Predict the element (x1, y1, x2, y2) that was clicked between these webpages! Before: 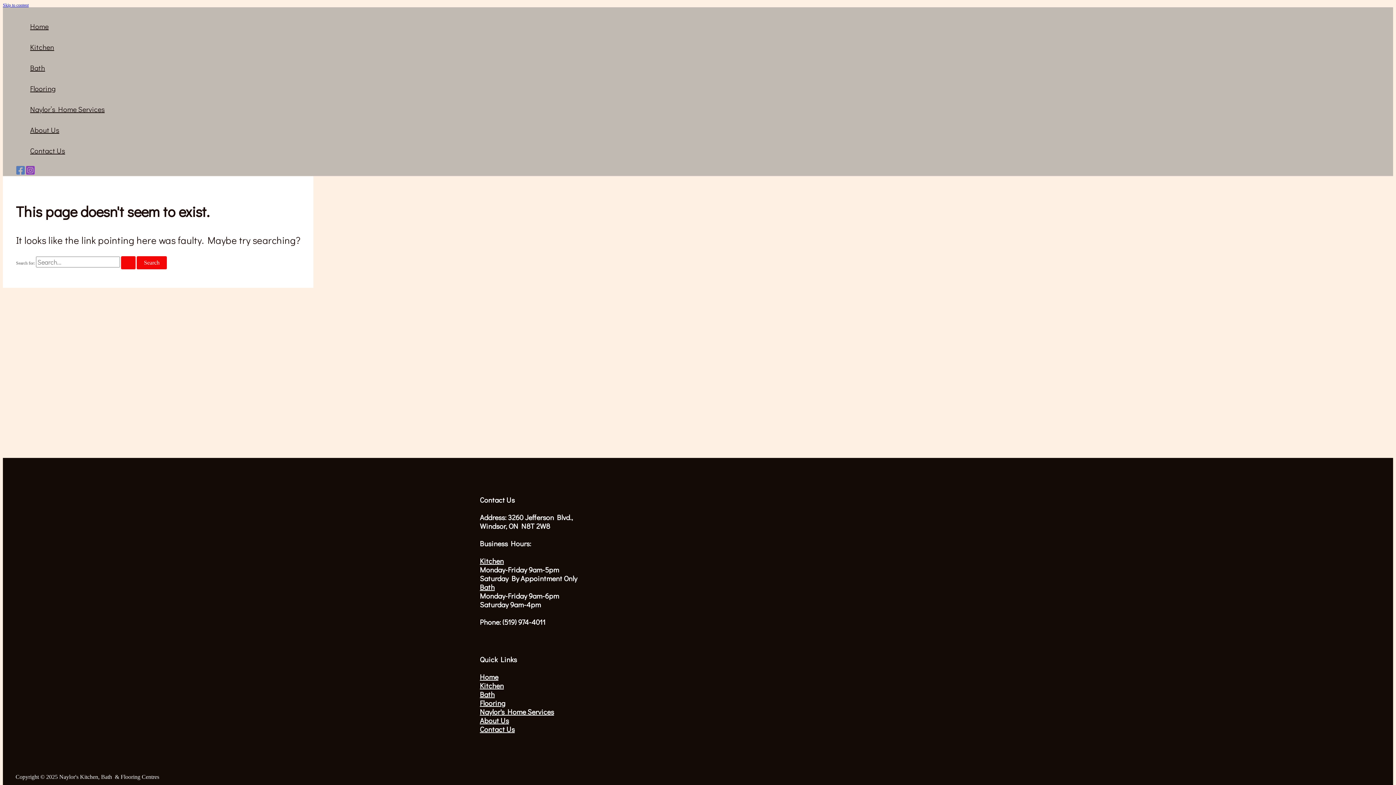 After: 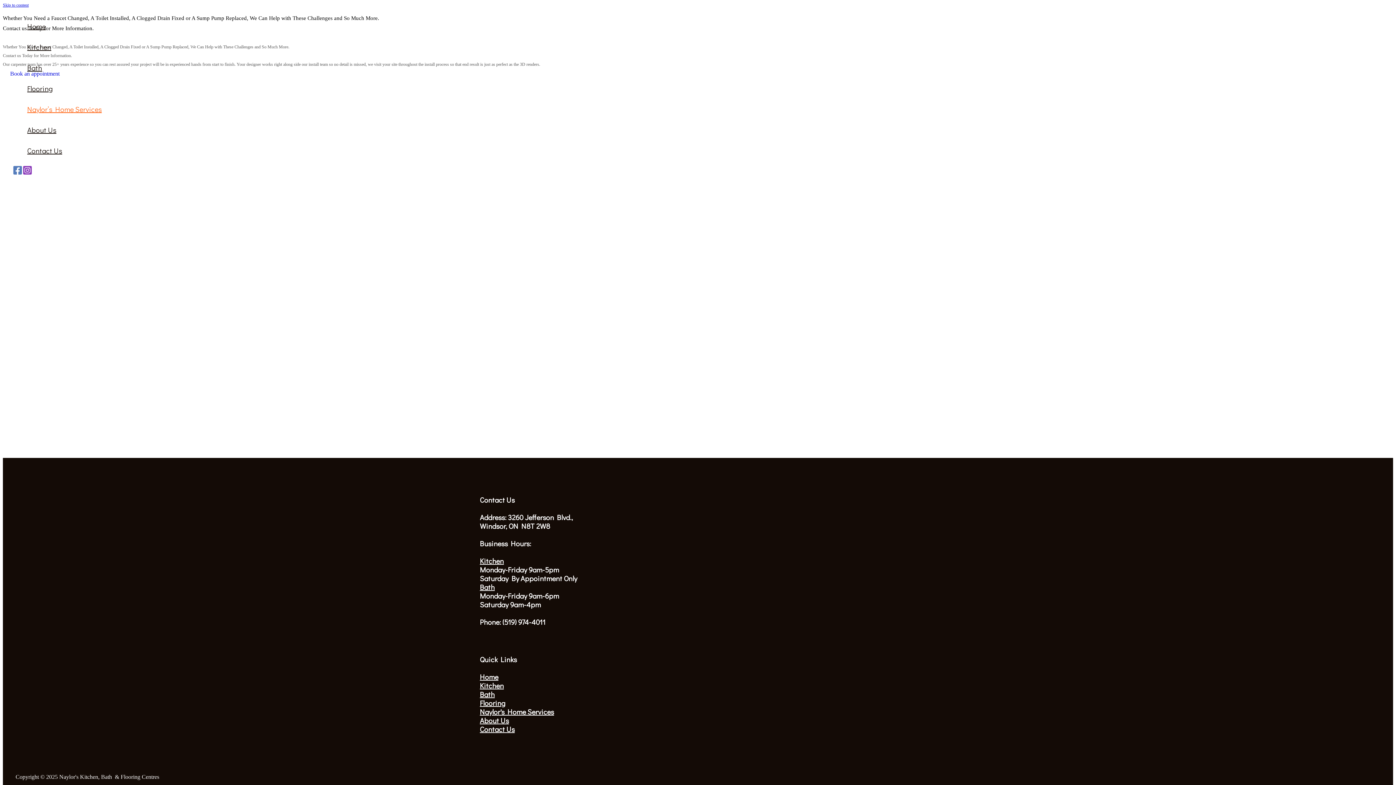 Action: label: Naylor’s Home Services bbox: (30, 98, 104, 119)